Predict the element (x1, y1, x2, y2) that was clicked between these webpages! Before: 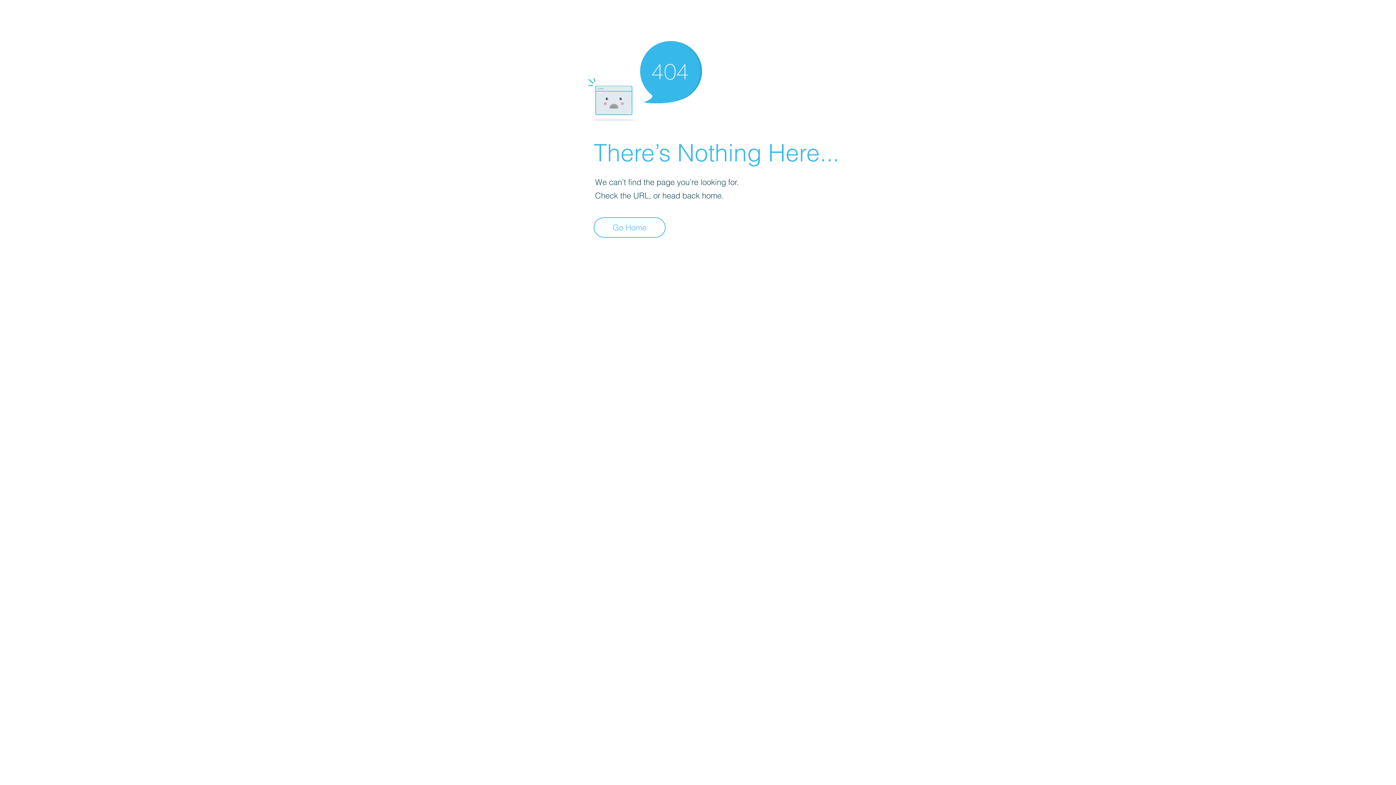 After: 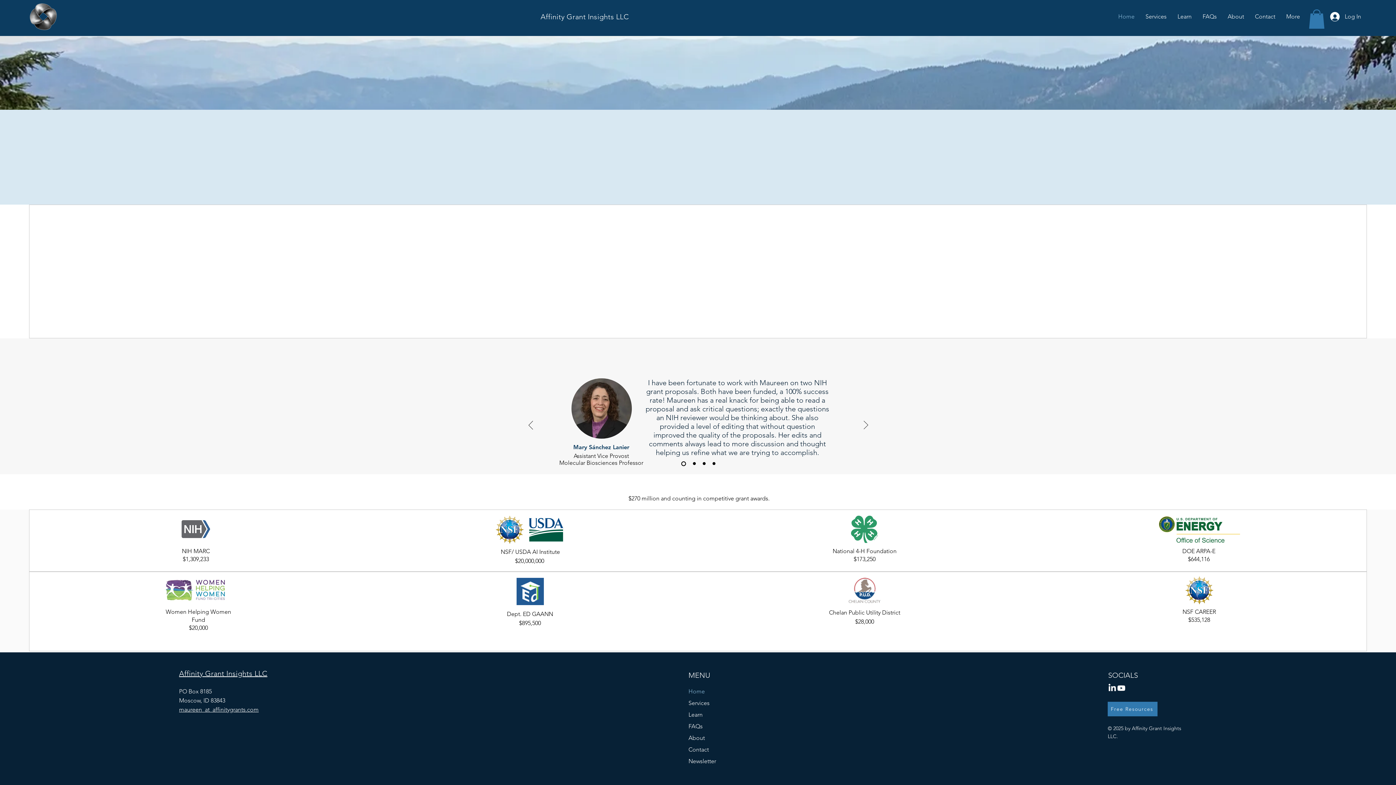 Action: bbox: (593, 217, 665, 237) label: Go Home